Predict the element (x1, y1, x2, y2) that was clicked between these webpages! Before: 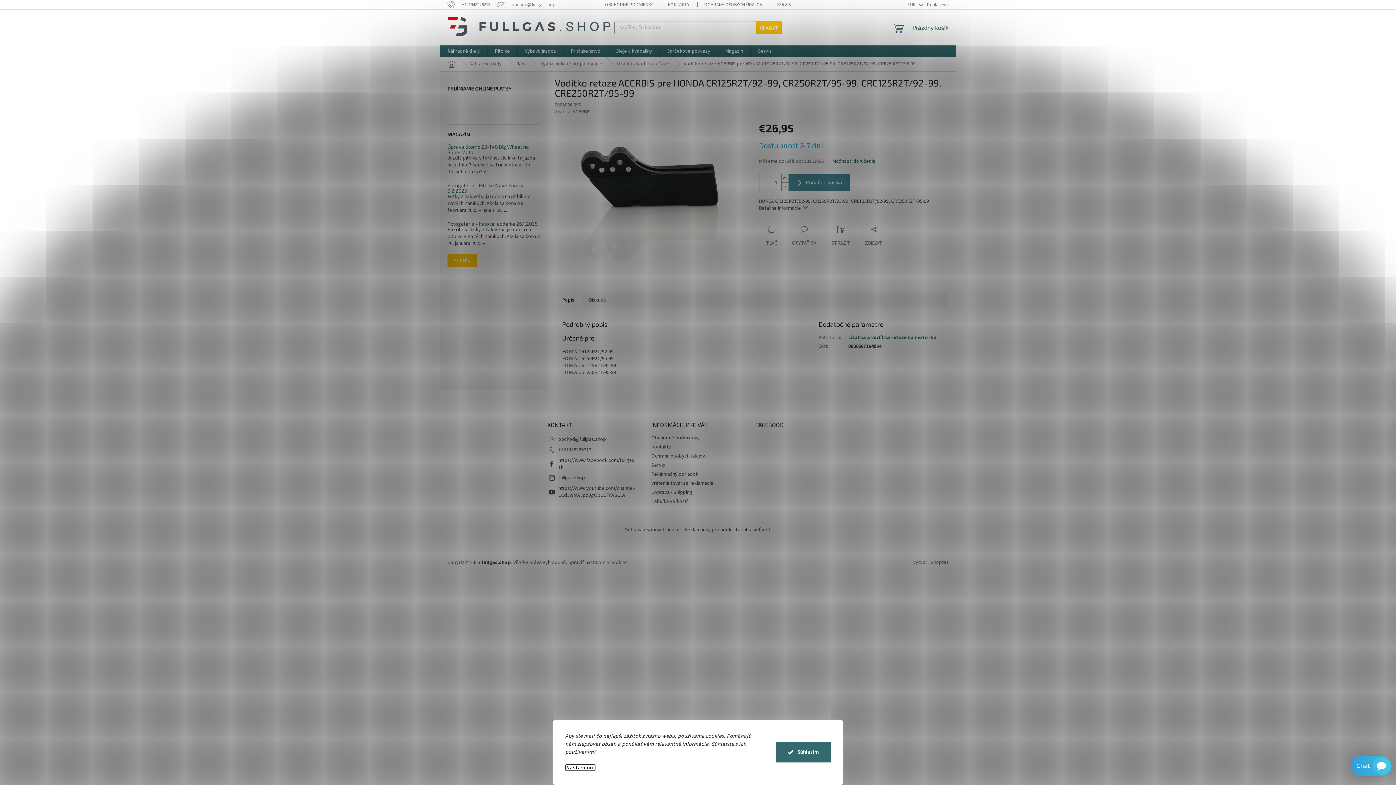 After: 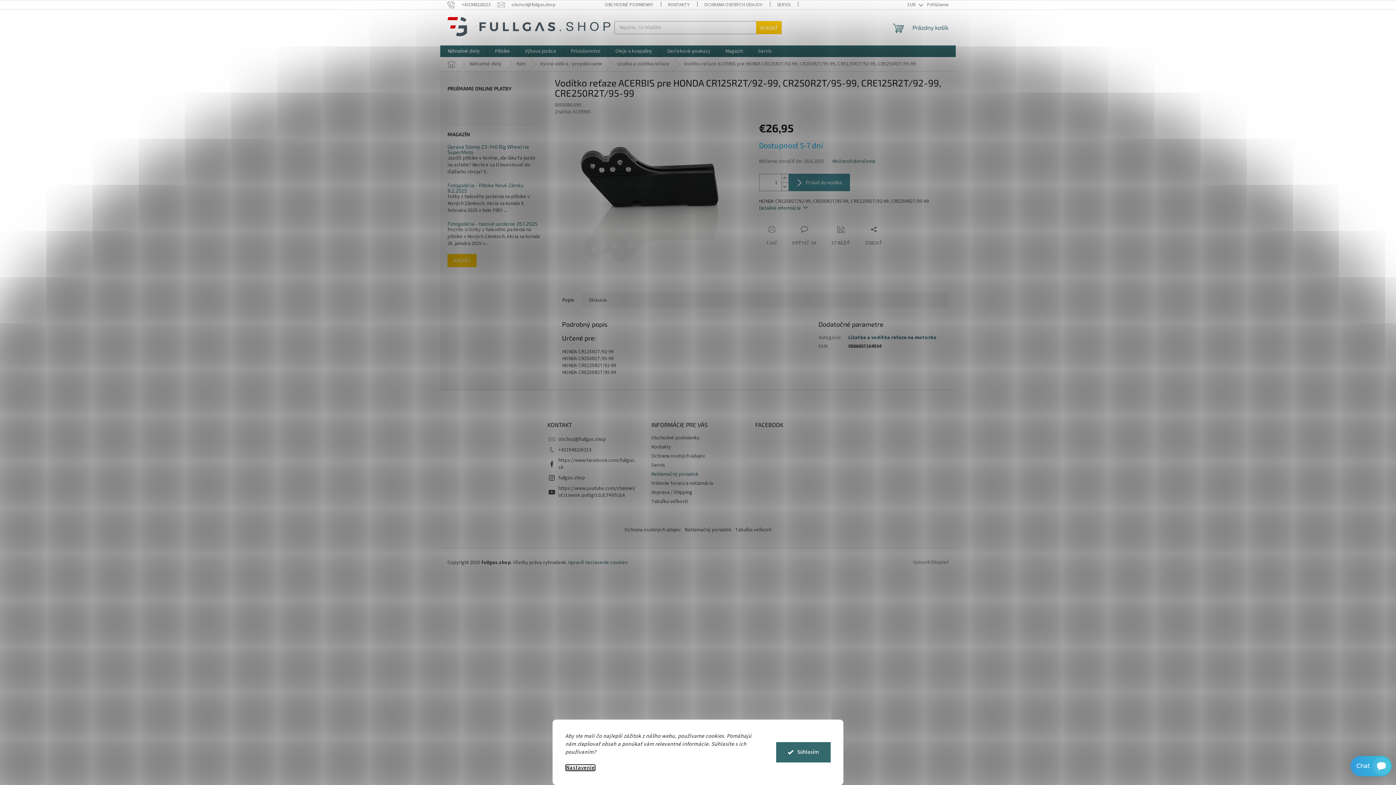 Action: label: Reklamačný poriadok bbox: (651, 470, 698, 478)